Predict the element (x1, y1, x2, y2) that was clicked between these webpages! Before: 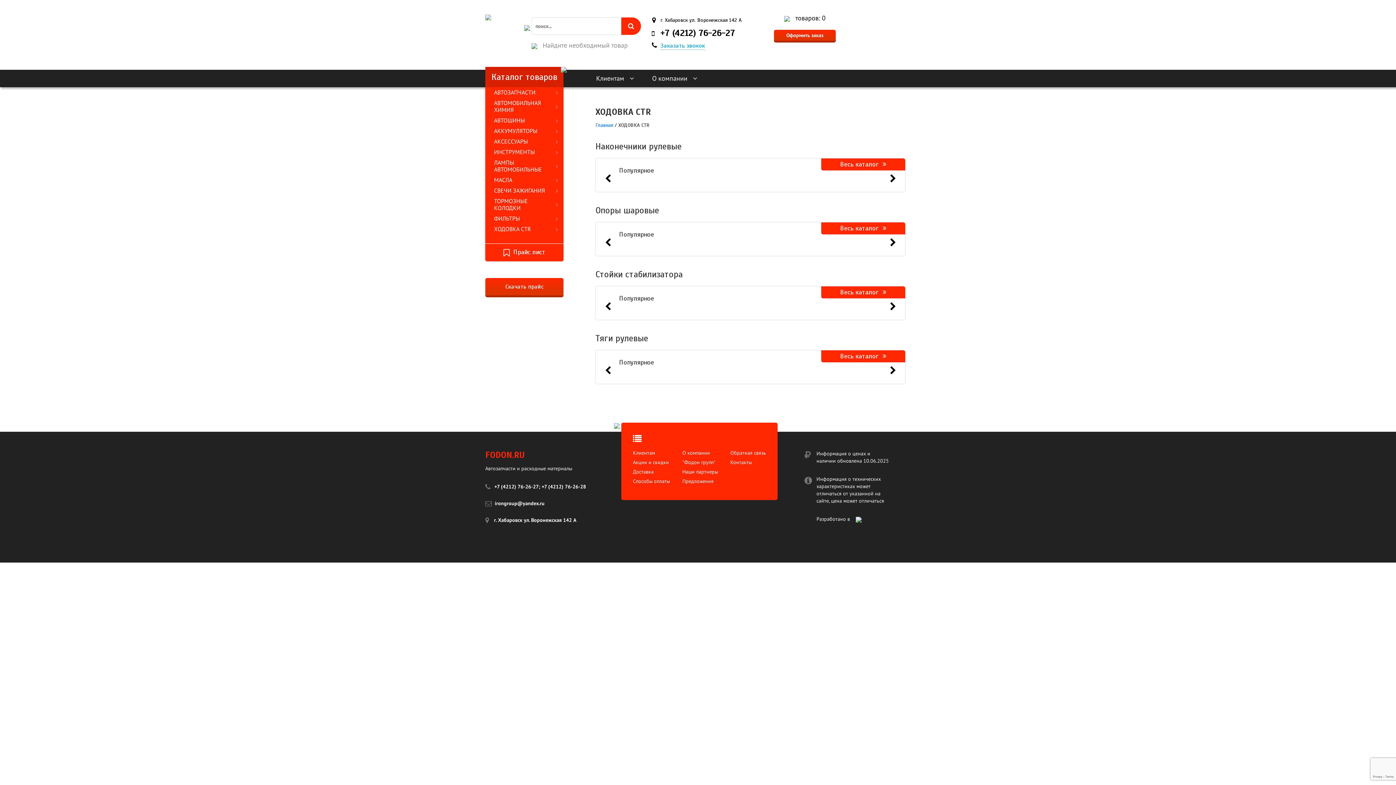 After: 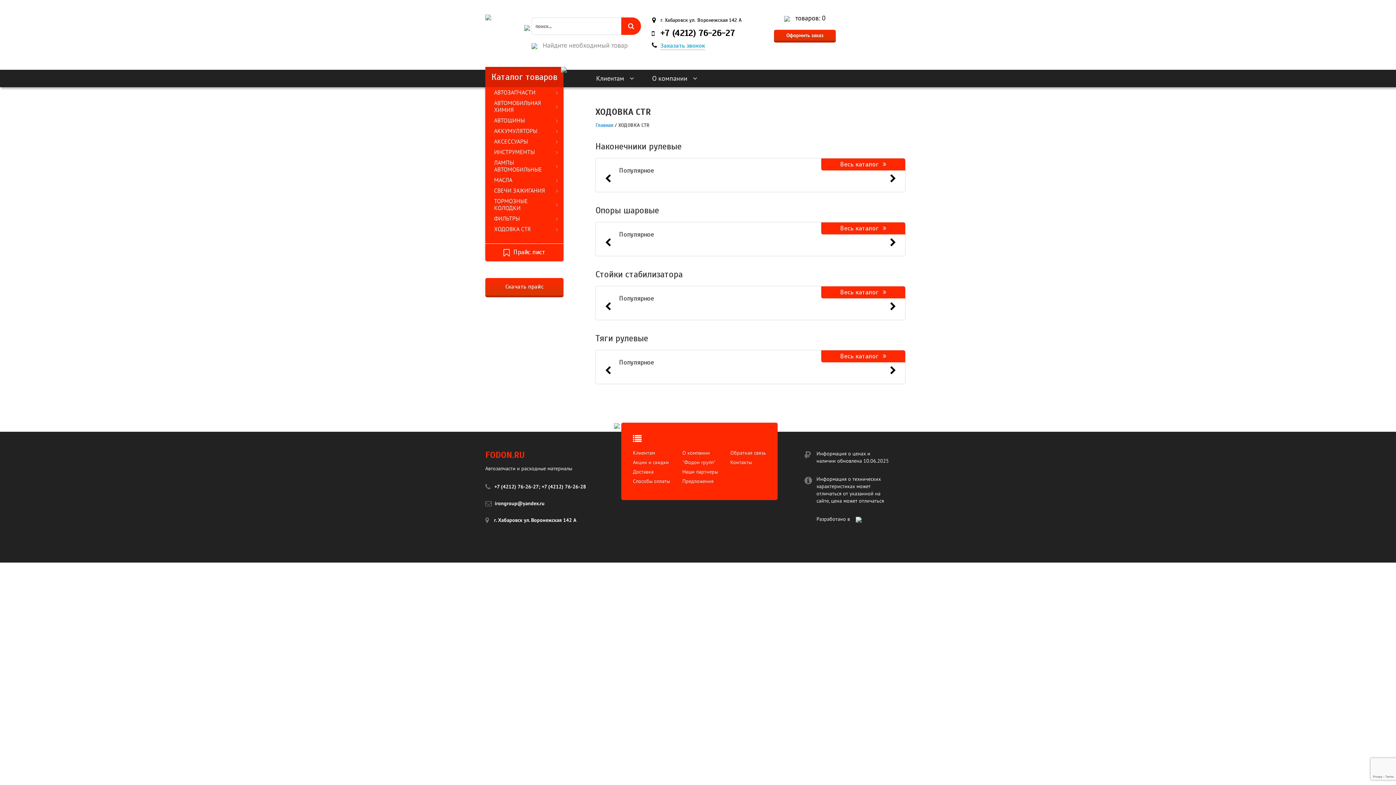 Action: bbox: (890, 237, 896, 247)